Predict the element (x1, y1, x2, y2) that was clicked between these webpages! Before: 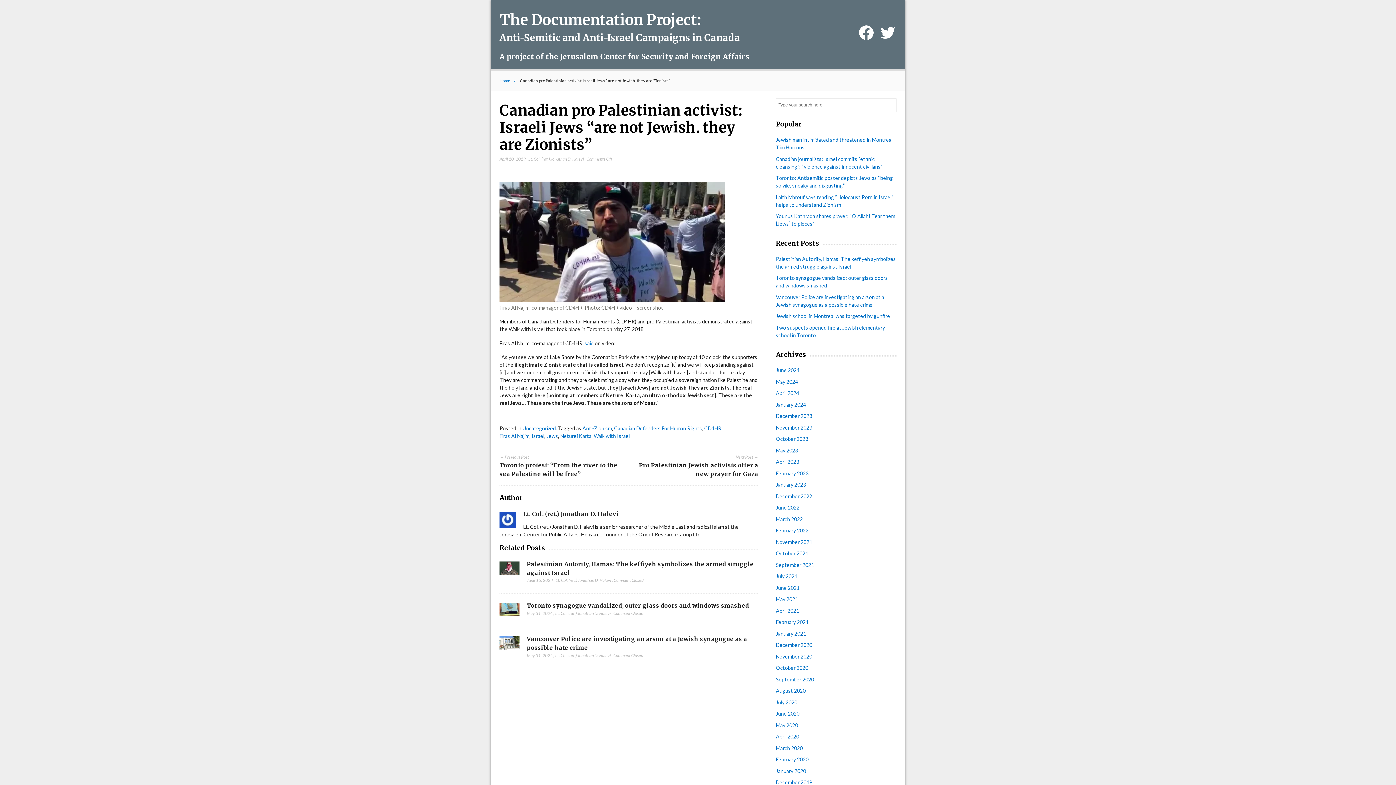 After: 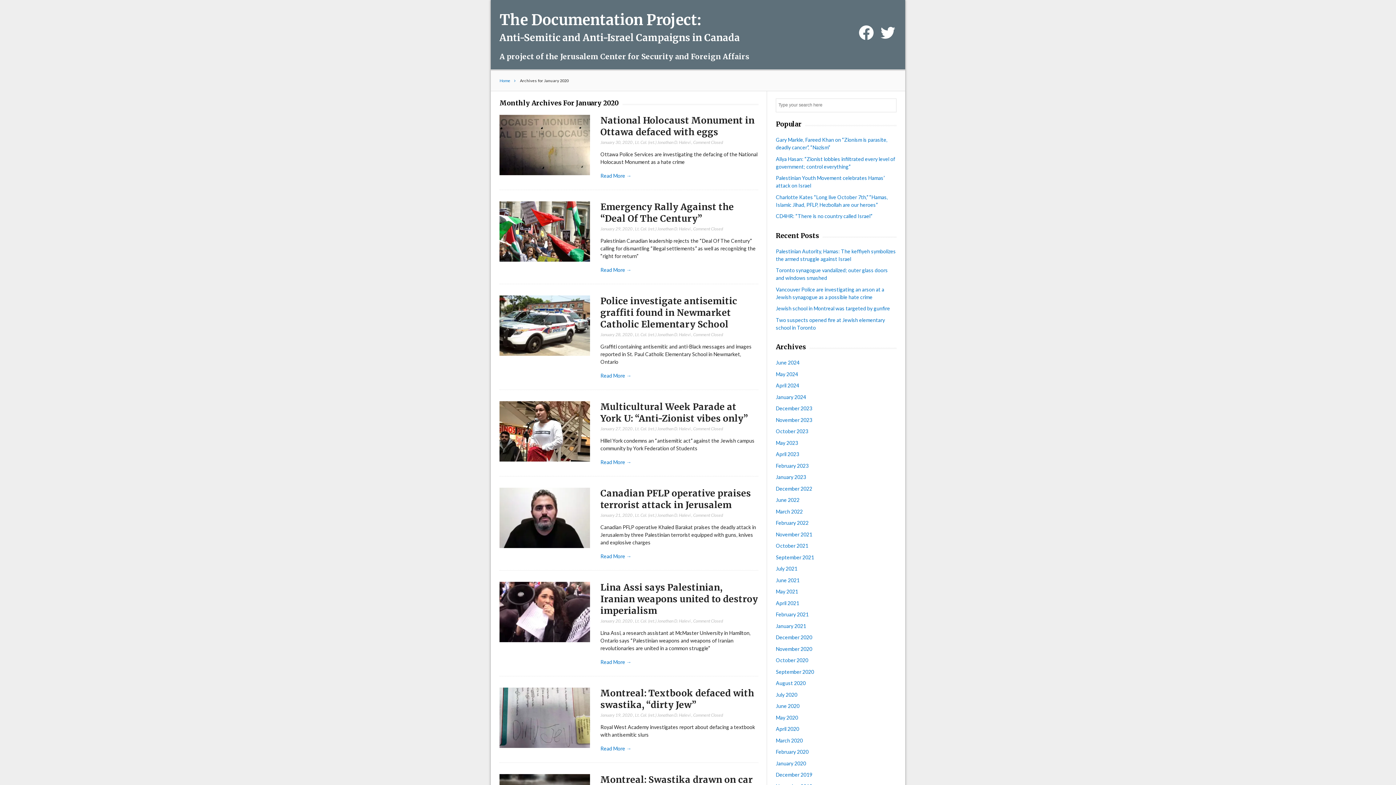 Action: label: January 2020 bbox: (776, 768, 806, 774)